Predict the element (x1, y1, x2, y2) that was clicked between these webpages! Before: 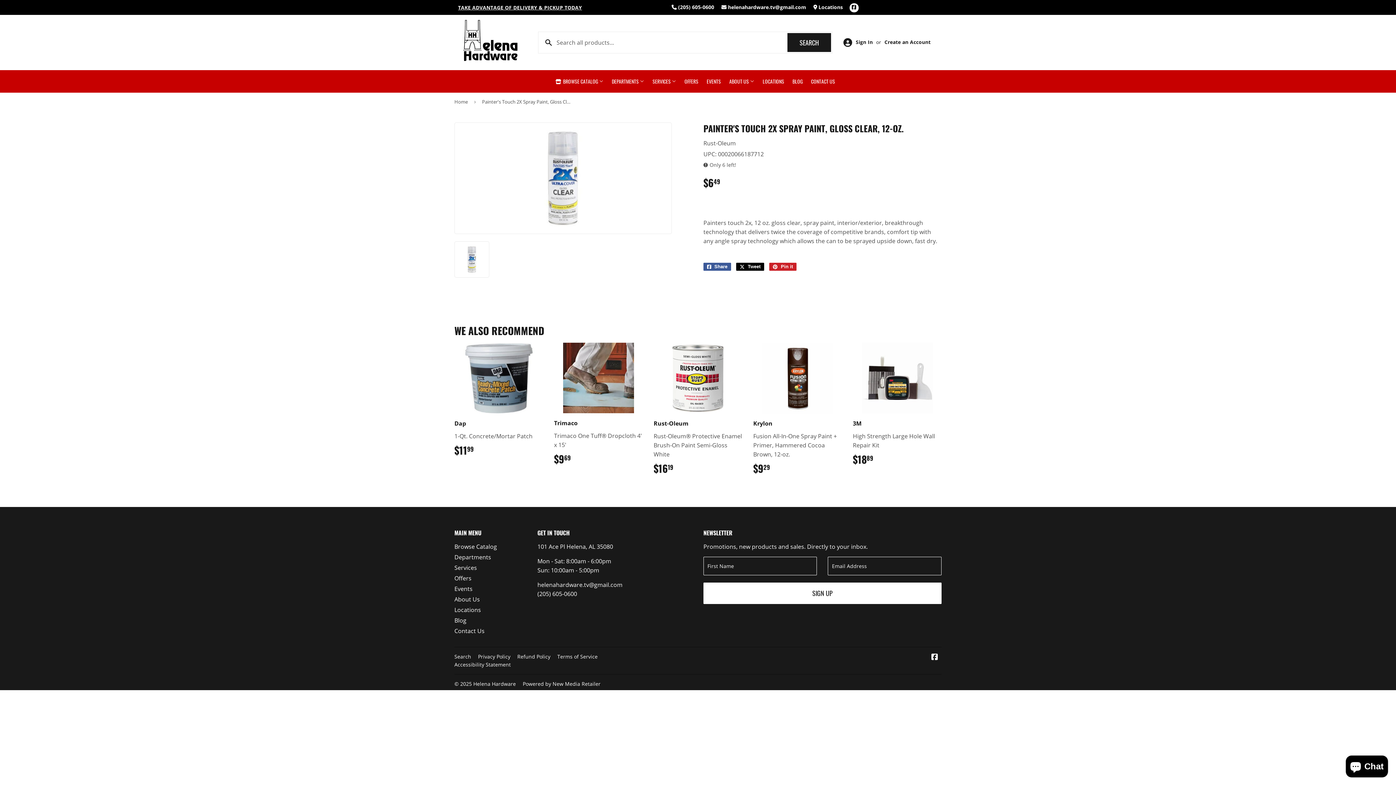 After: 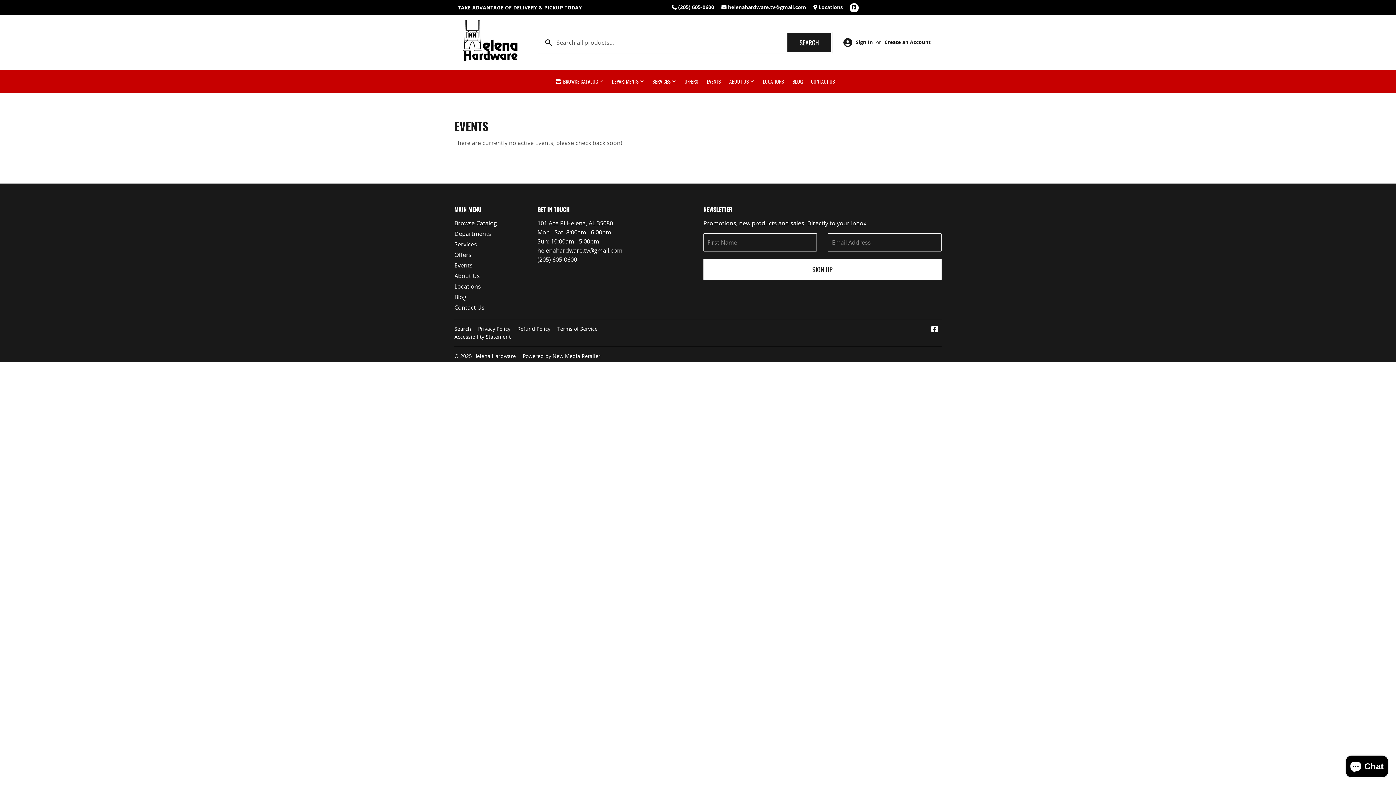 Action: label: Events bbox: (454, 585, 472, 593)